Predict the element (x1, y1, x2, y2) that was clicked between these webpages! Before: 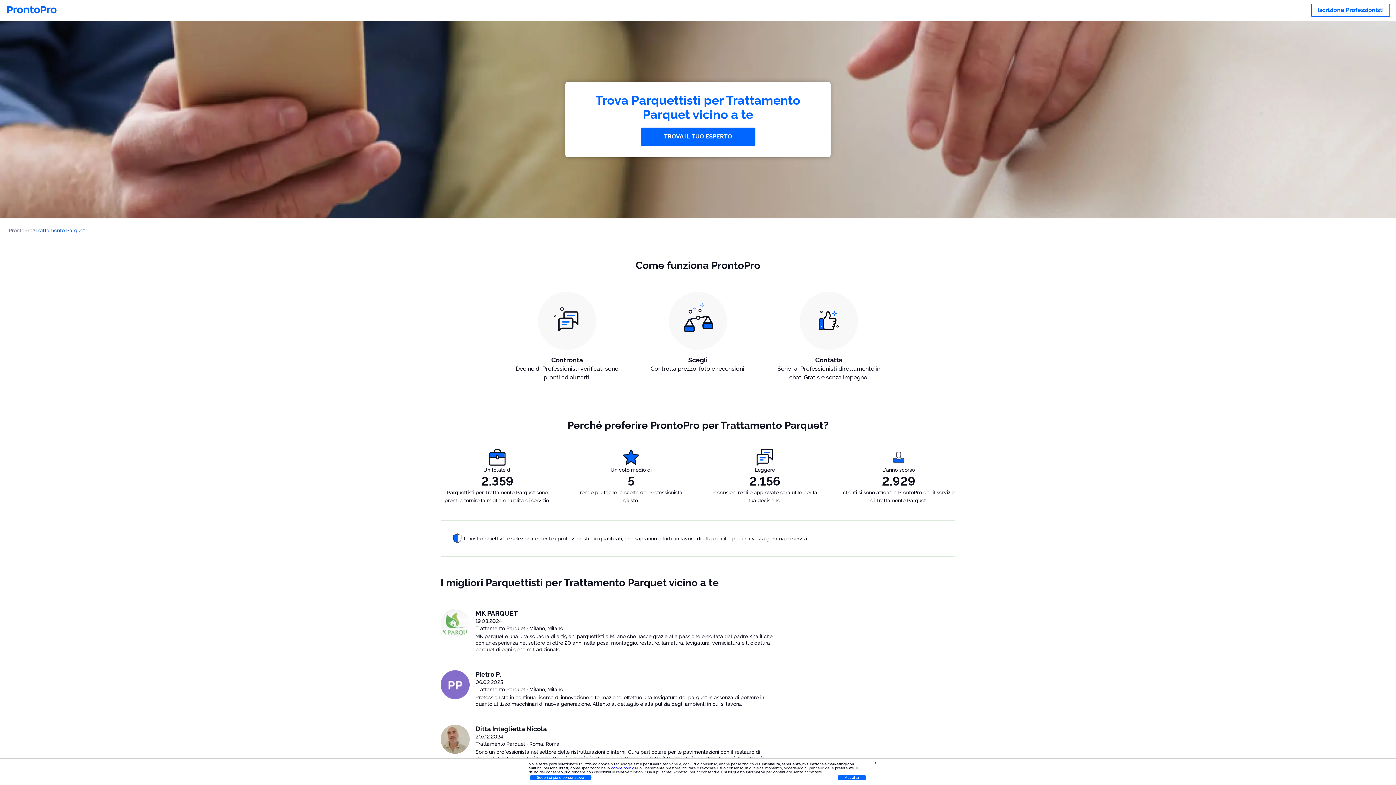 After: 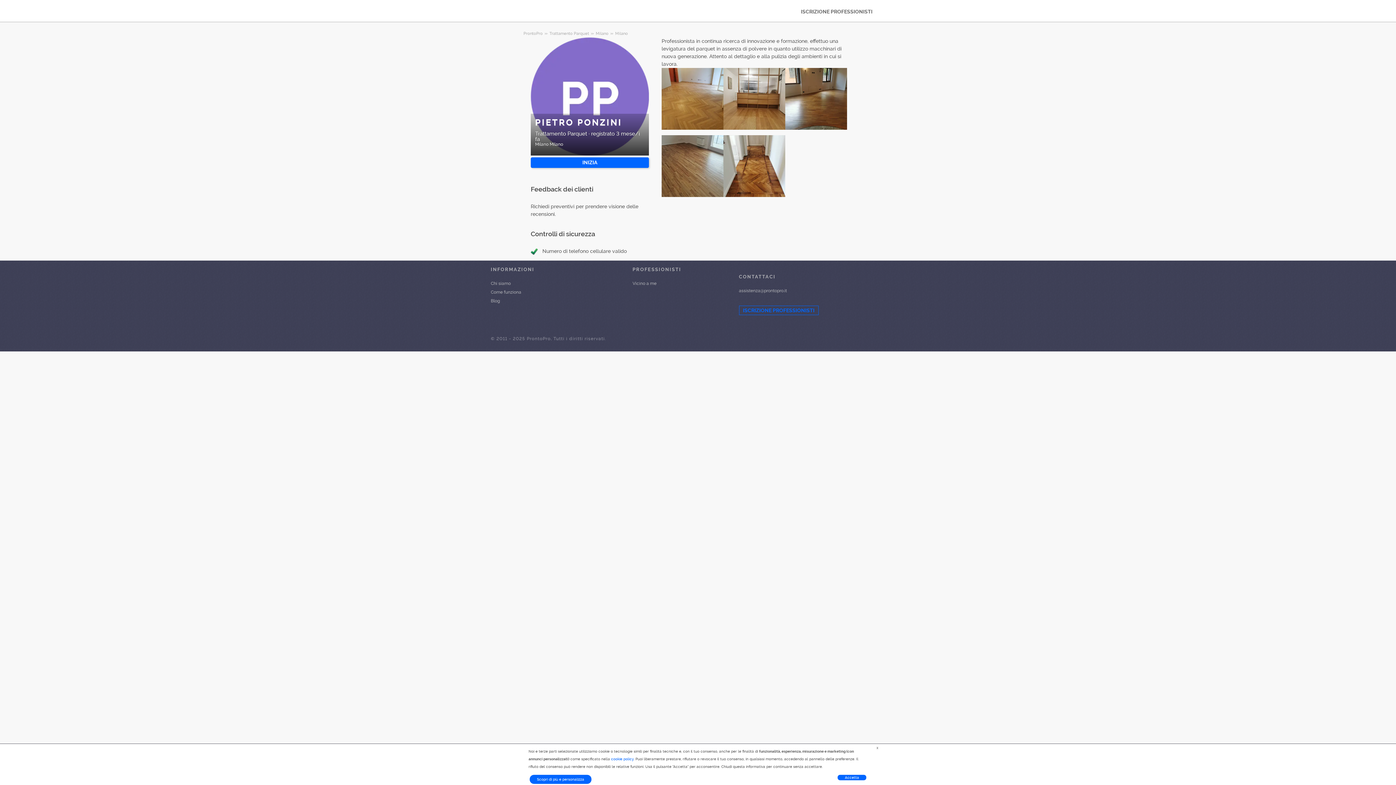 Action: bbox: (475, 670, 781, 679) label: Pietro P.